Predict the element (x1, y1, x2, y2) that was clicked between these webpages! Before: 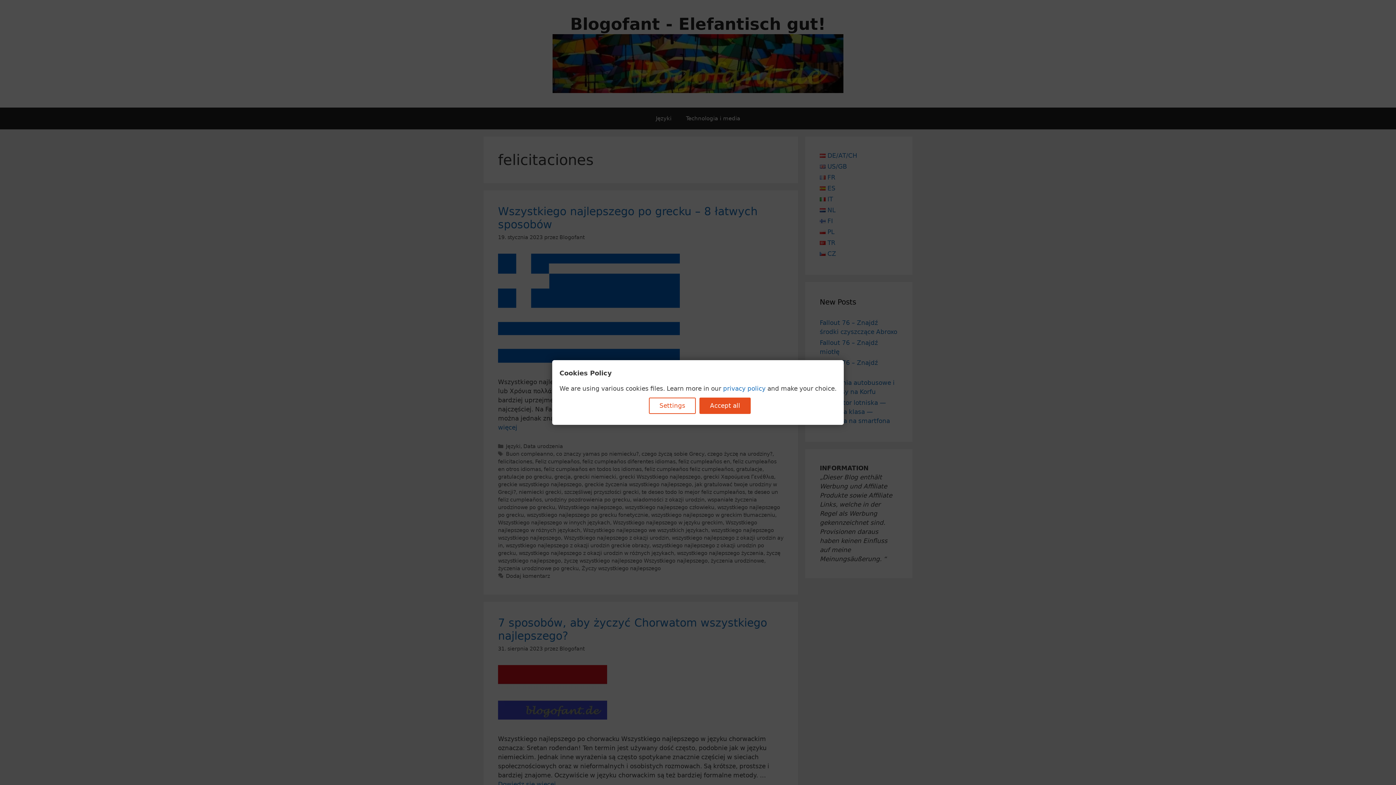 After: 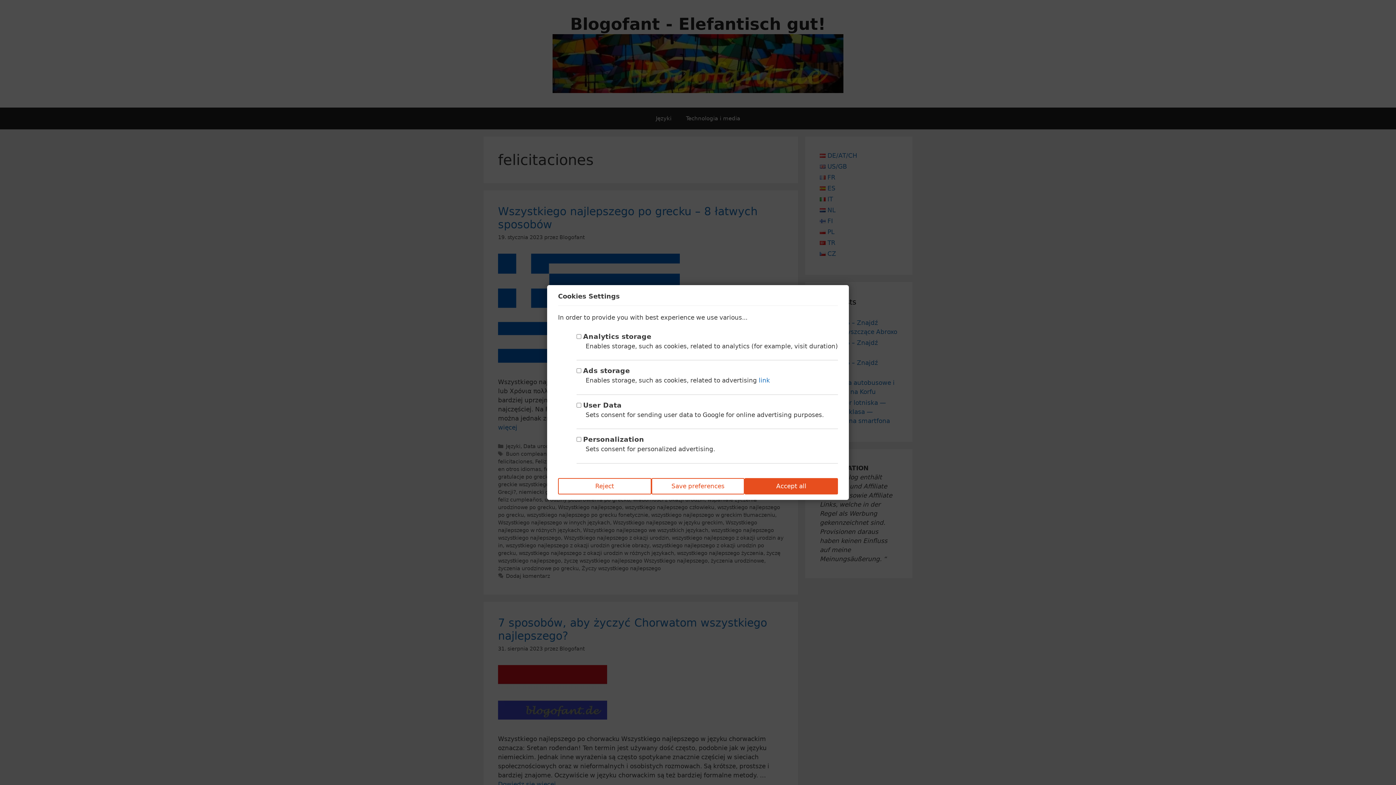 Action: label: Settings bbox: (649, 397, 696, 414)